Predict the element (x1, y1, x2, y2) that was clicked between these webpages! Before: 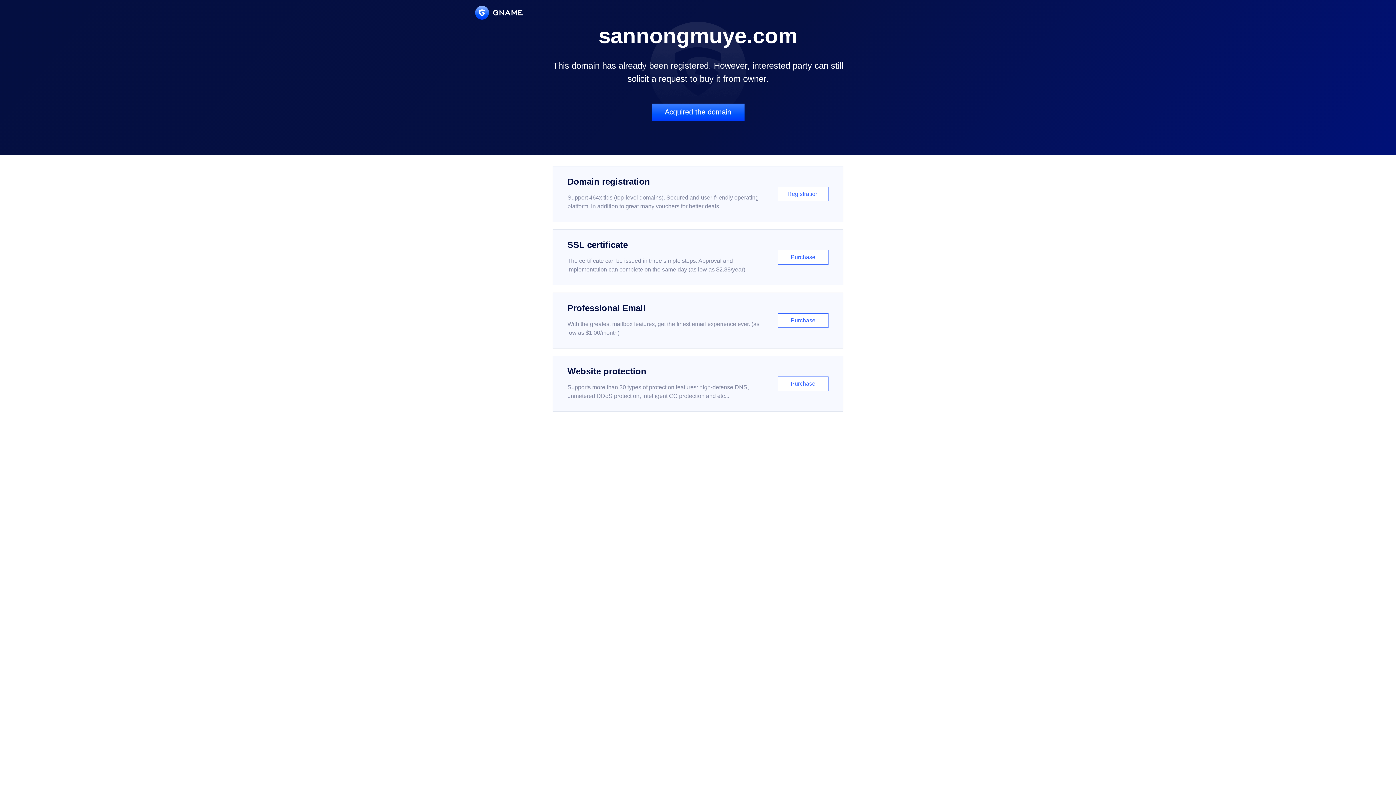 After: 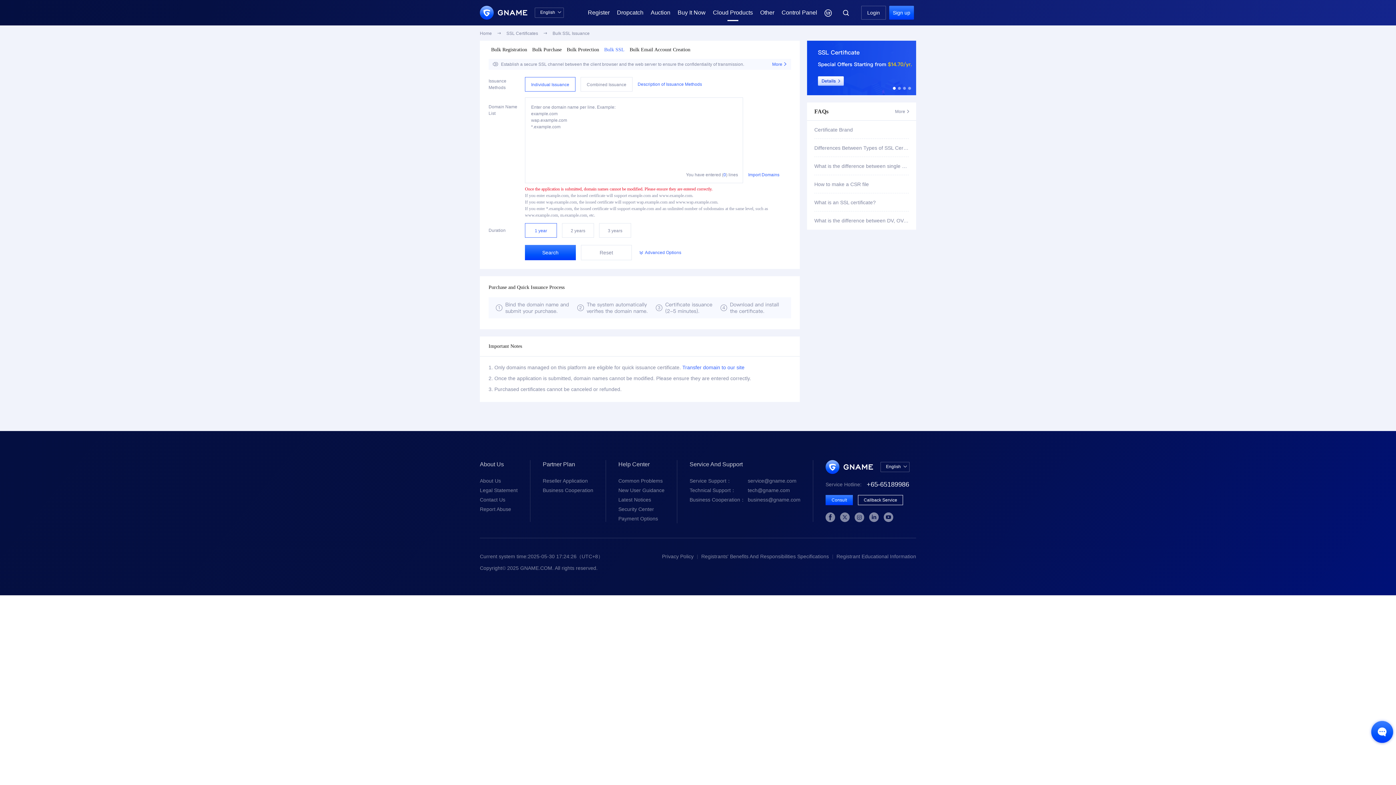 Action: bbox: (552, 229, 843, 285) label: SSL certificate

The certificate can be issued in three simple steps. Approval and implementation can complete on the same day (as low as $2.88/year)

Purchase